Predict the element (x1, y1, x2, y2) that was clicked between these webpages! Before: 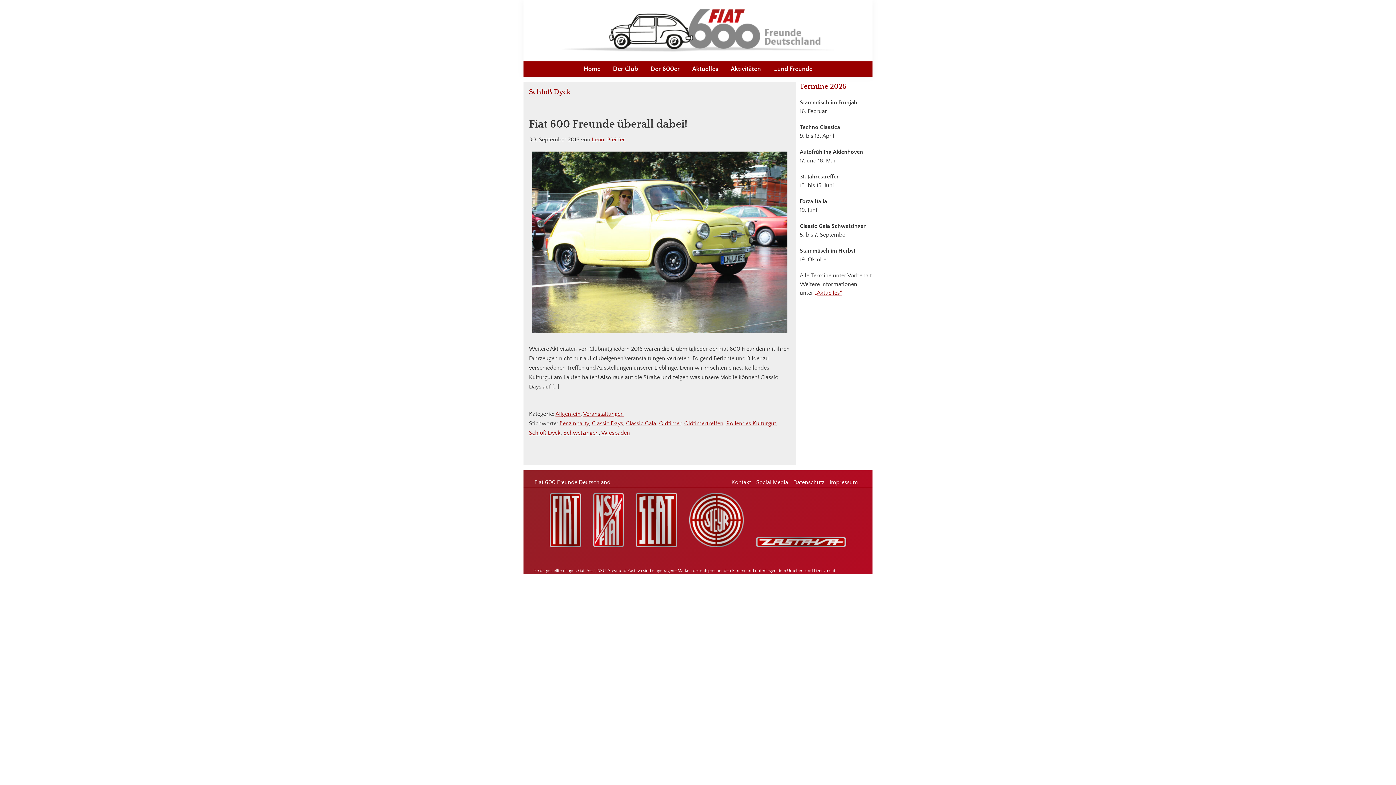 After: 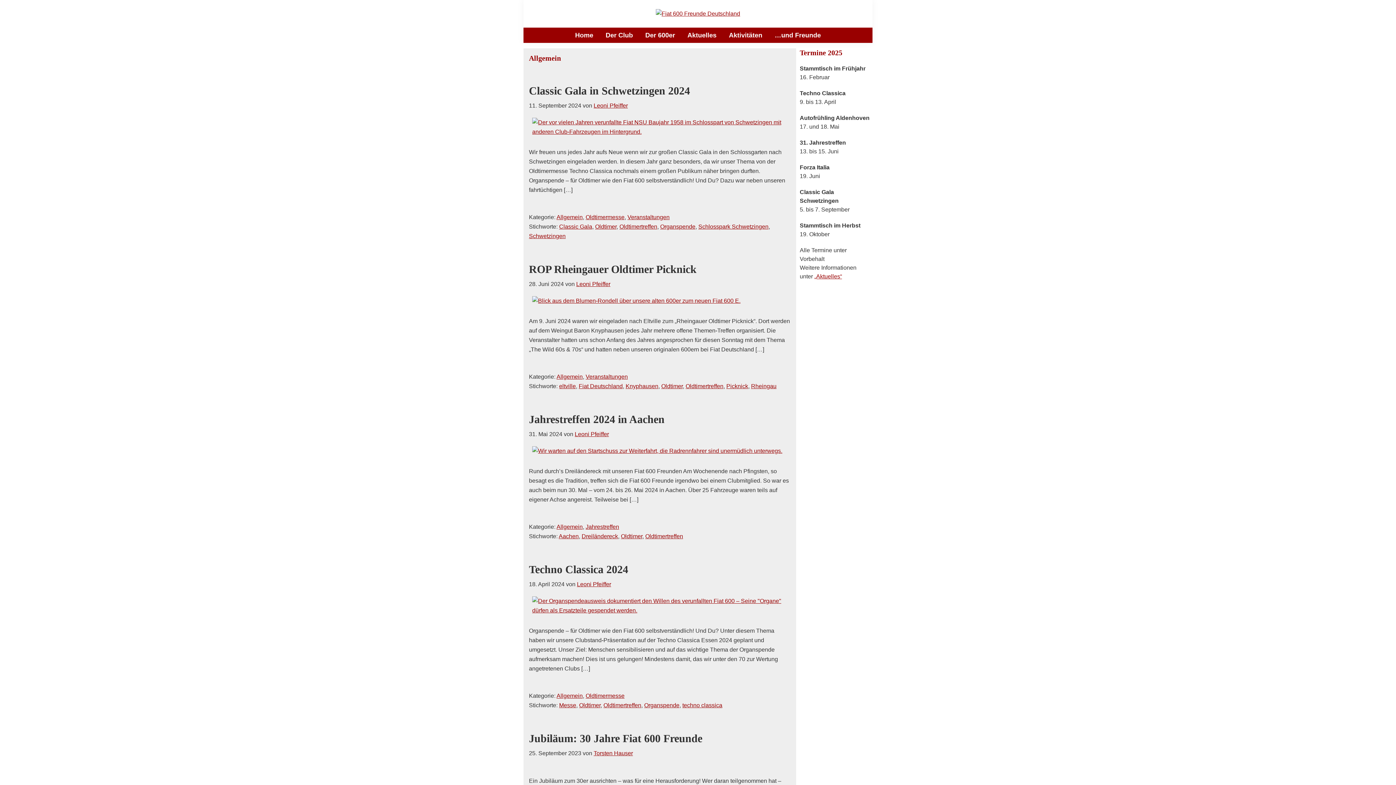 Action: bbox: (555, 410, 580, 417) label: Allgemein